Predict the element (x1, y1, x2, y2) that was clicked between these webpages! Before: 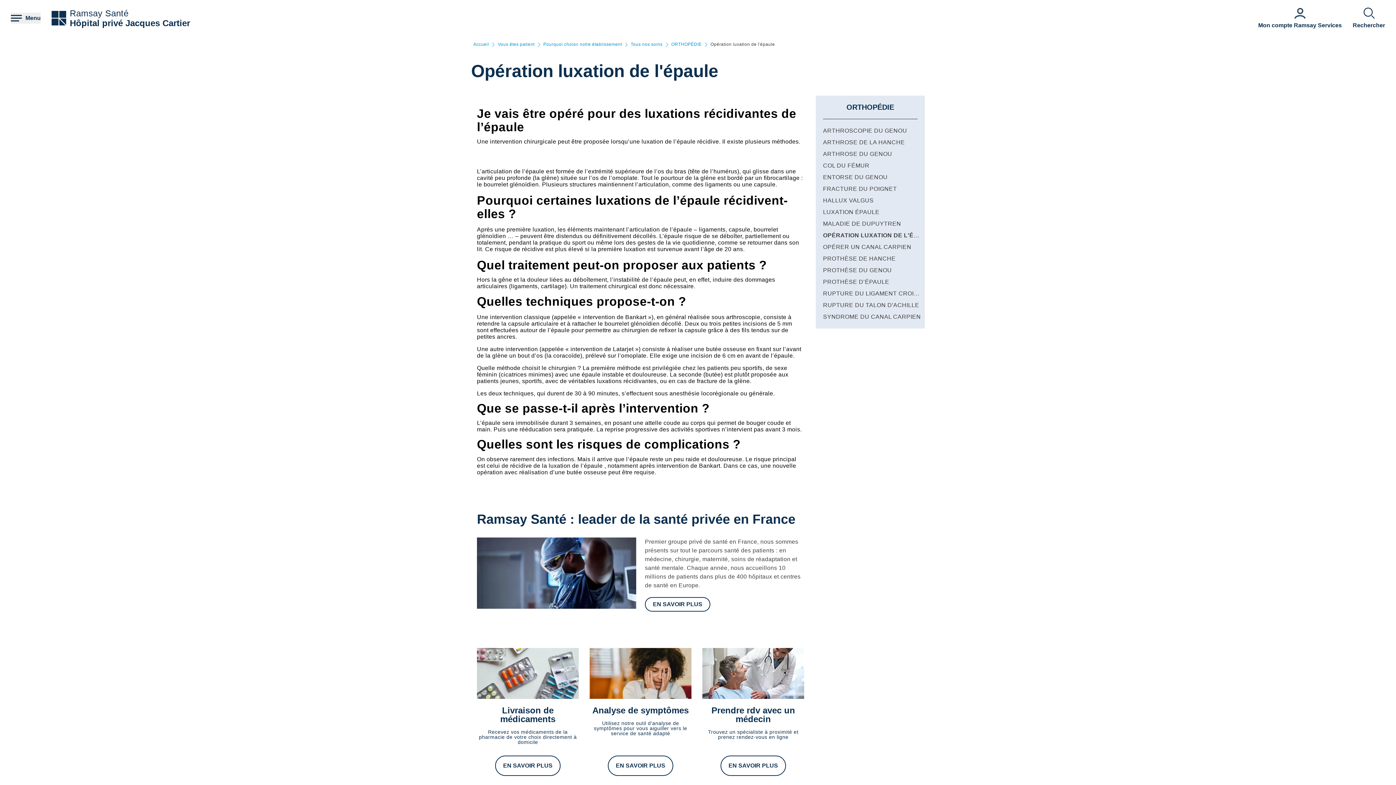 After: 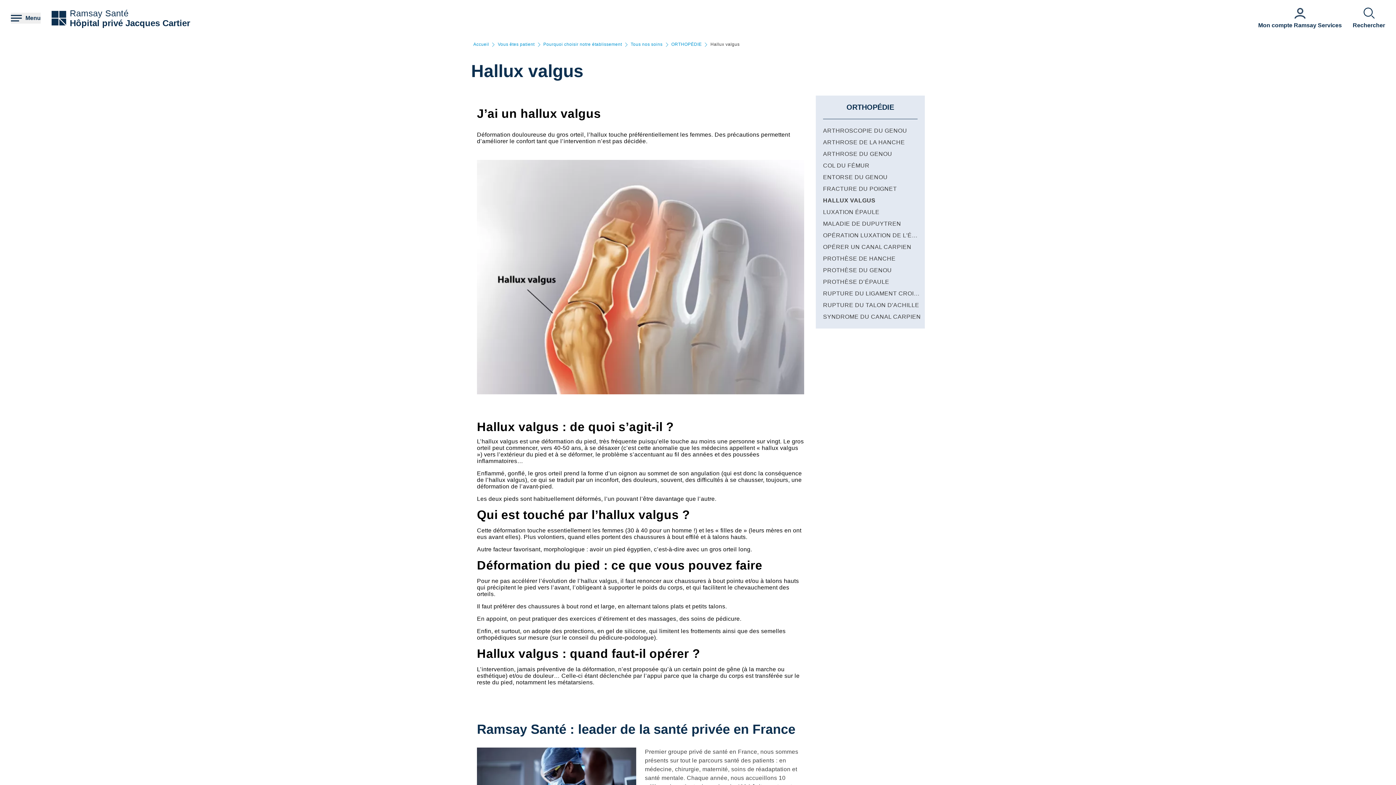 Action: label: HALLUX VALGUS bbox: (823, 197, 873, 203)